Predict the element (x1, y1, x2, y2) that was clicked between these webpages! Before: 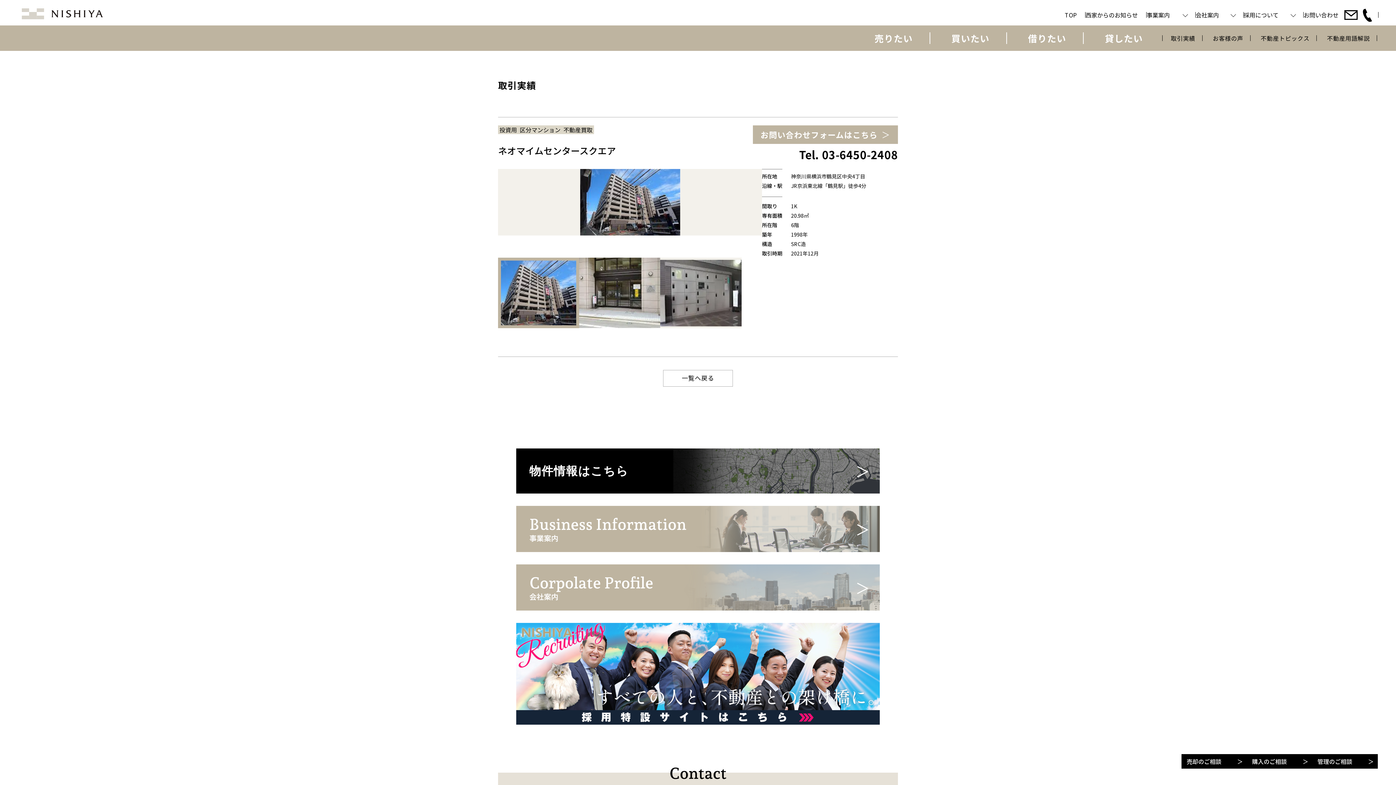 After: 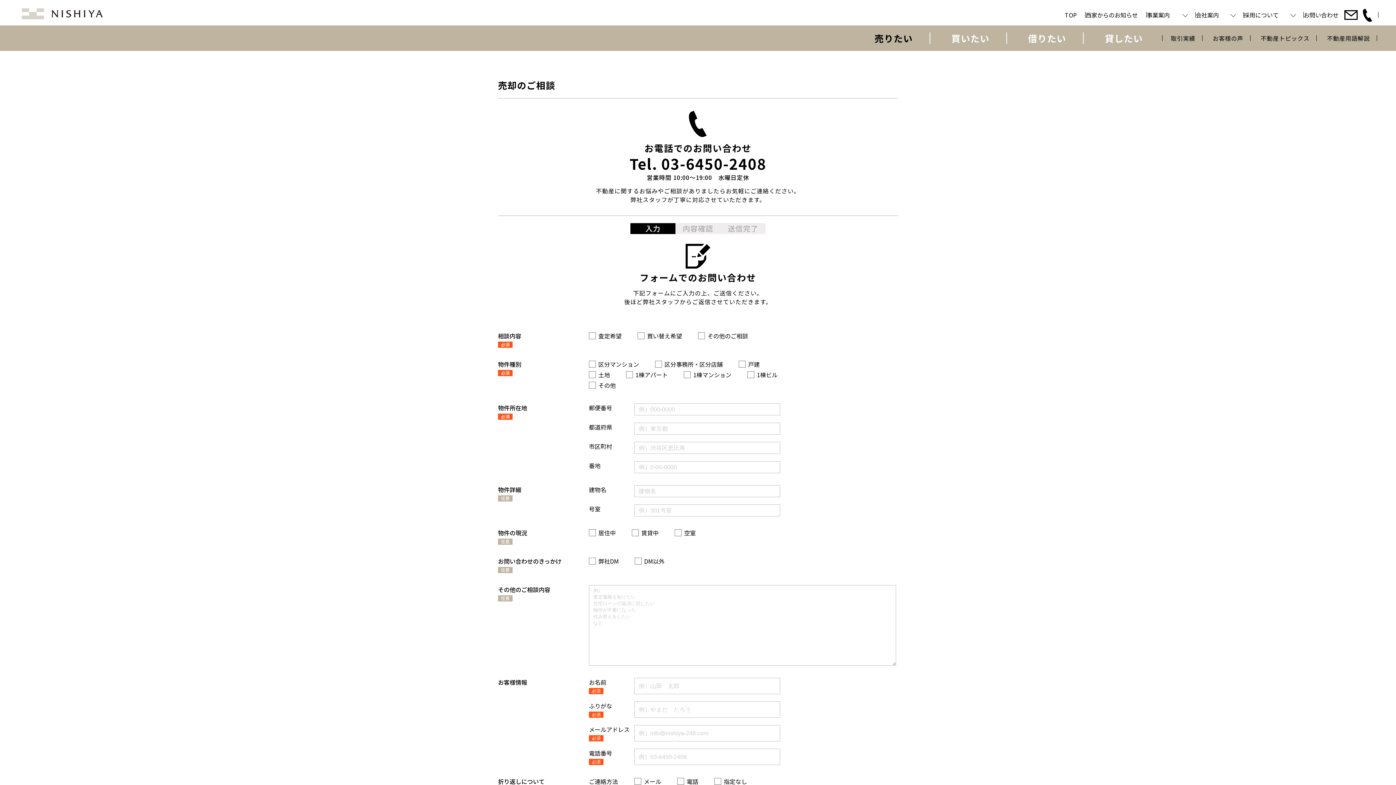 Action: bbox: (1181, 754, 1247, 769) label: 売却のご相談